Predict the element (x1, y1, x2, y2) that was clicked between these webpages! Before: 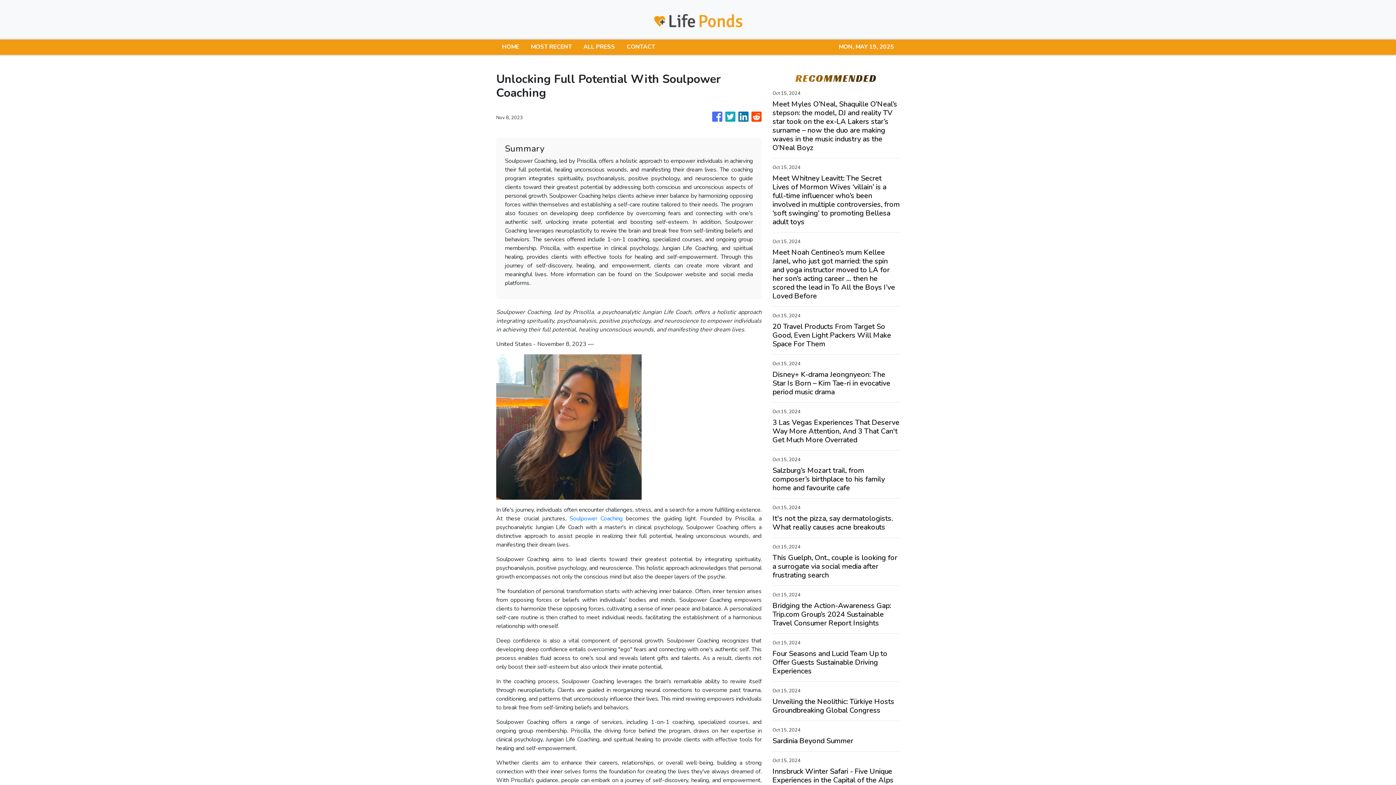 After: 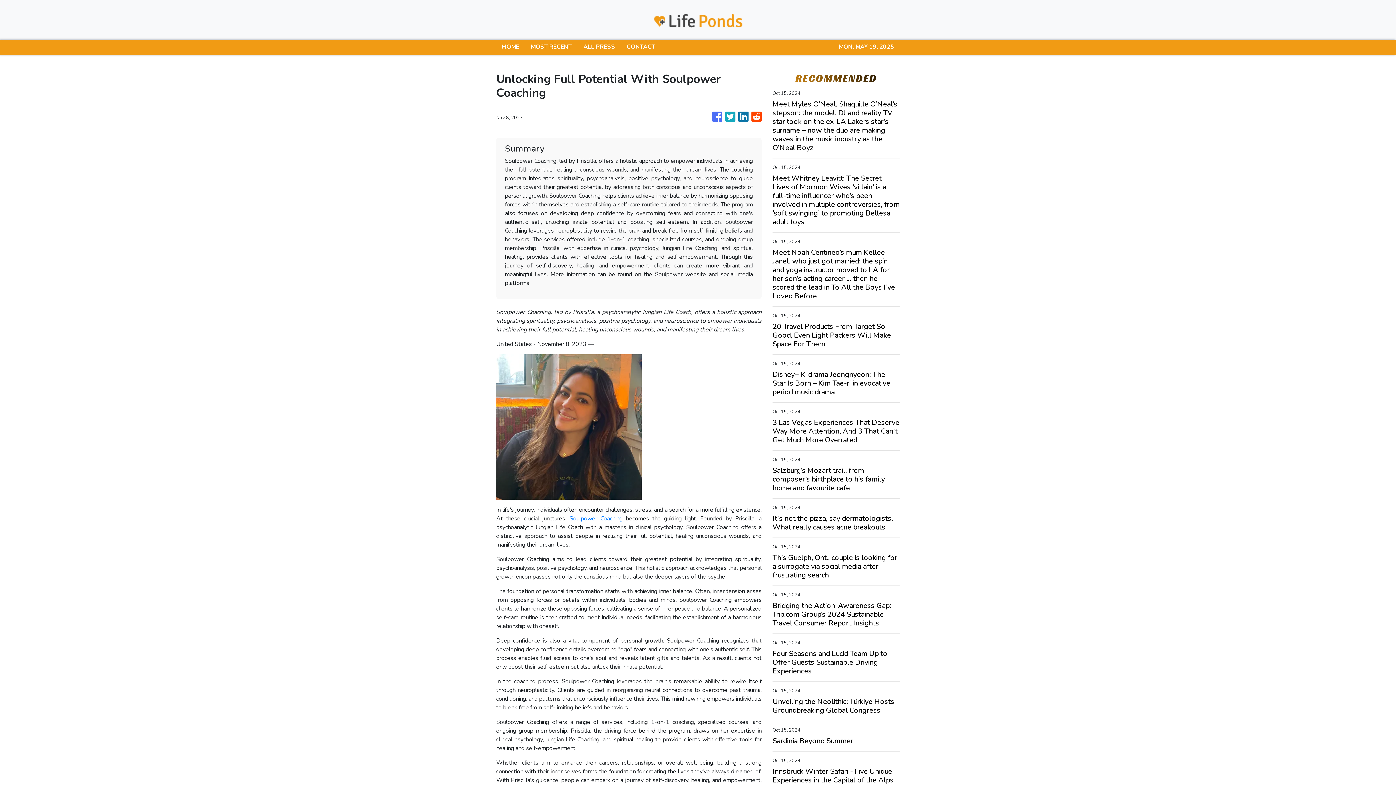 Action: bbox: (725, 108, 735, 126)